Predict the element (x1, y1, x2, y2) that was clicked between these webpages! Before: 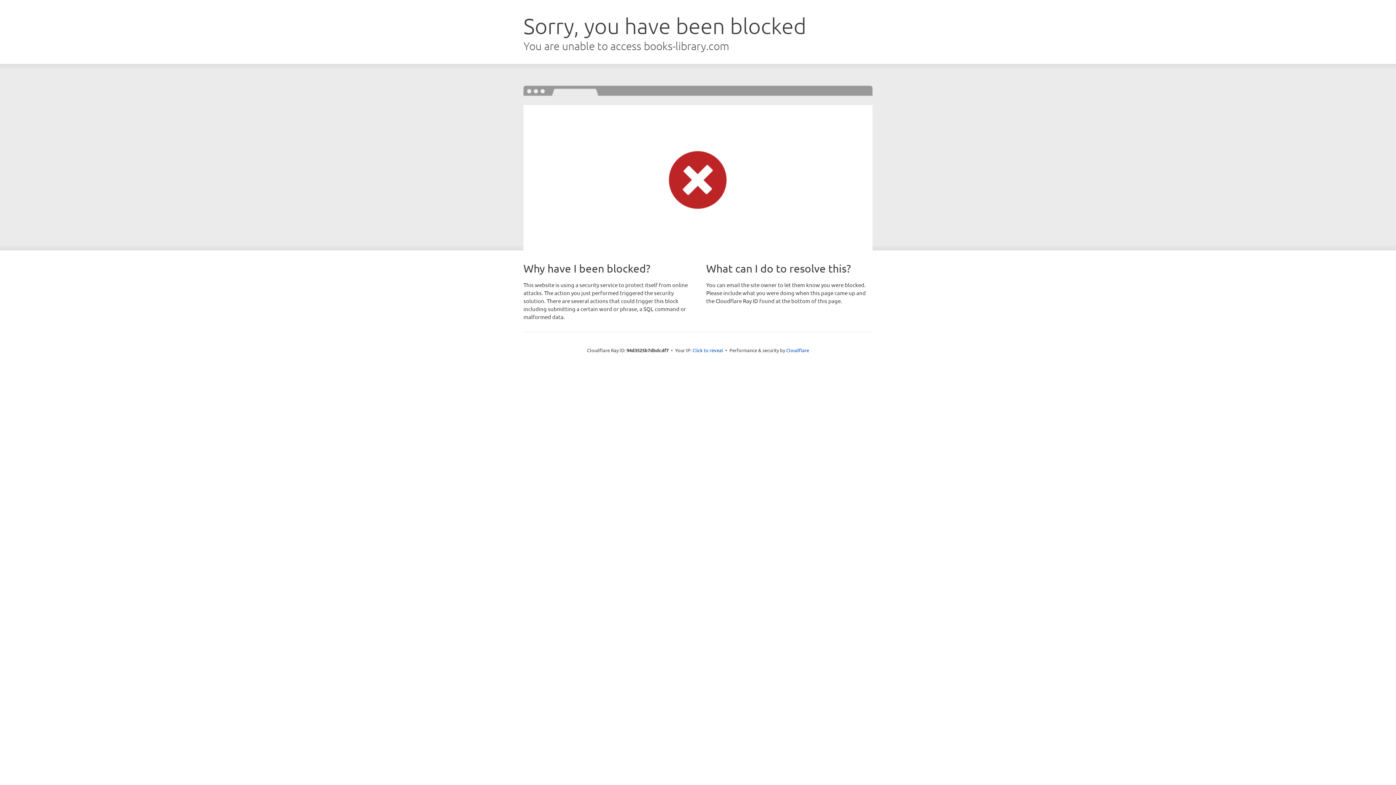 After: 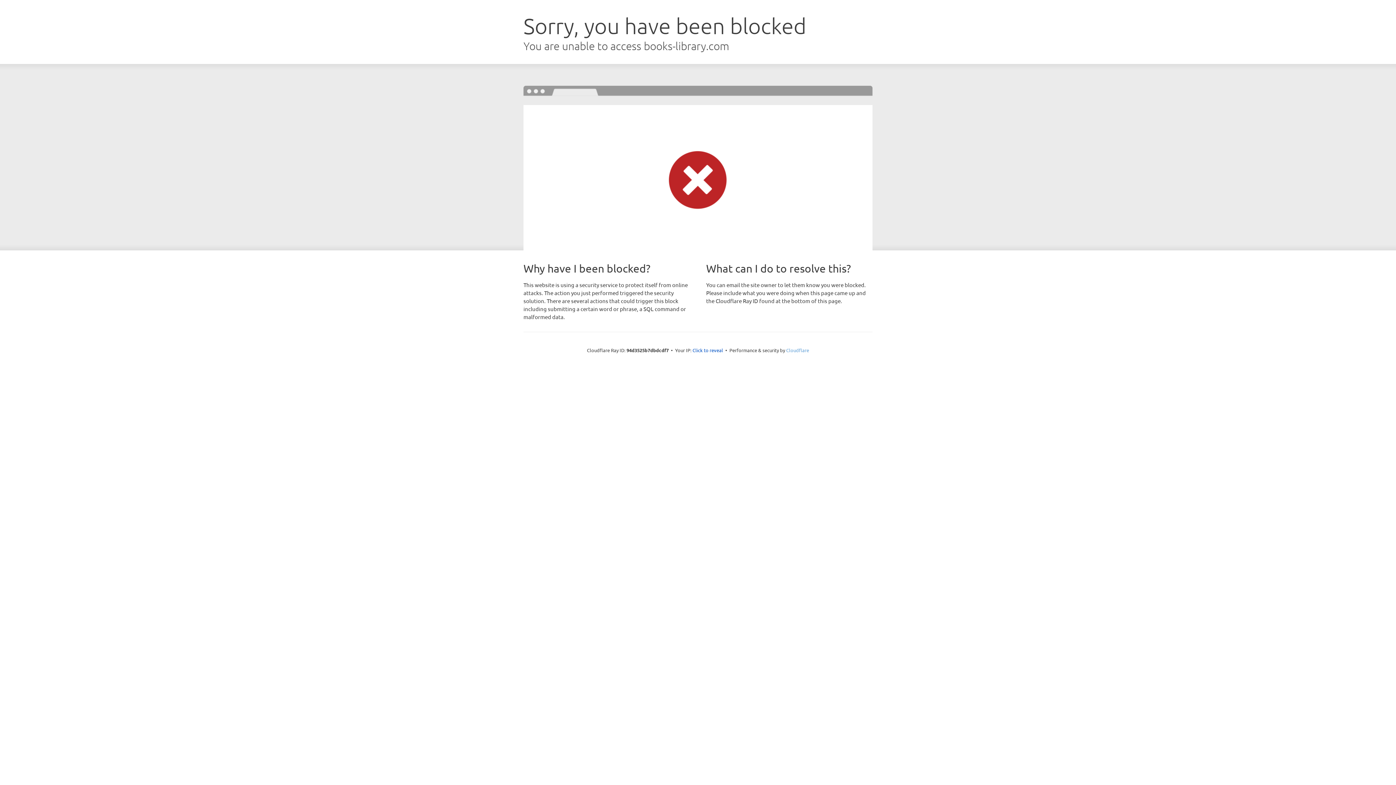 Action: label: Cloudflare bbox: (786, 347, 809, 353)